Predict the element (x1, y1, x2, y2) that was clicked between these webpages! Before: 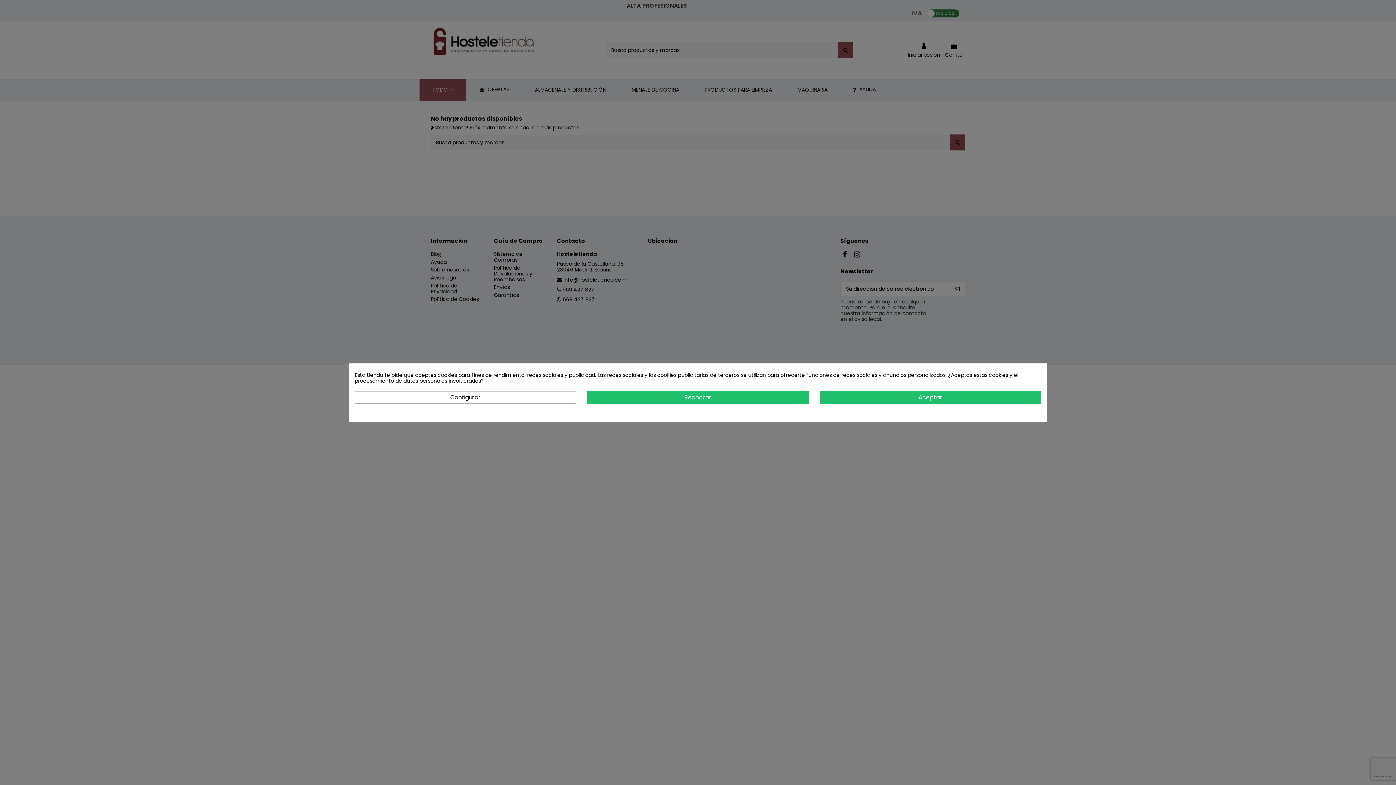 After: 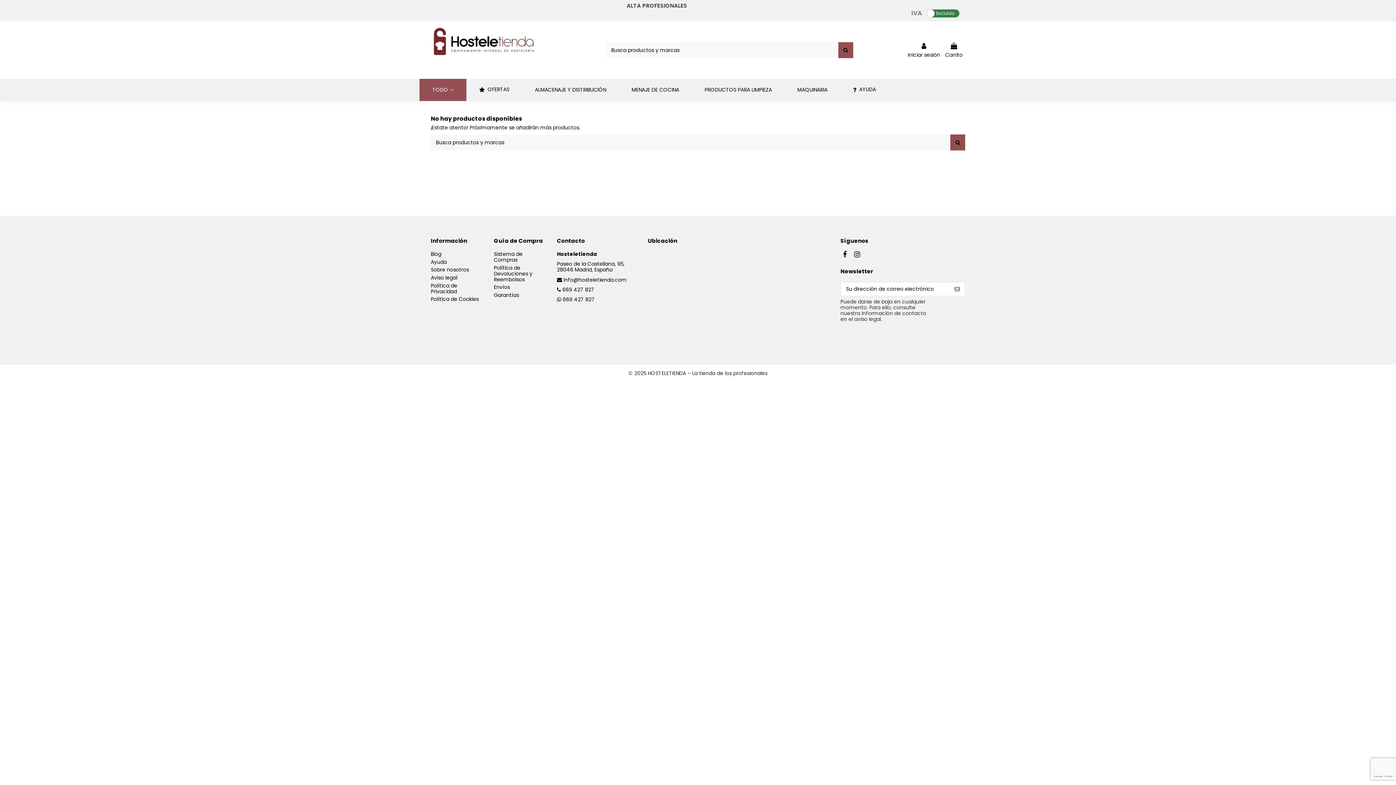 Action: label: Aceptar bbox: (819, 391, 1041, 403)